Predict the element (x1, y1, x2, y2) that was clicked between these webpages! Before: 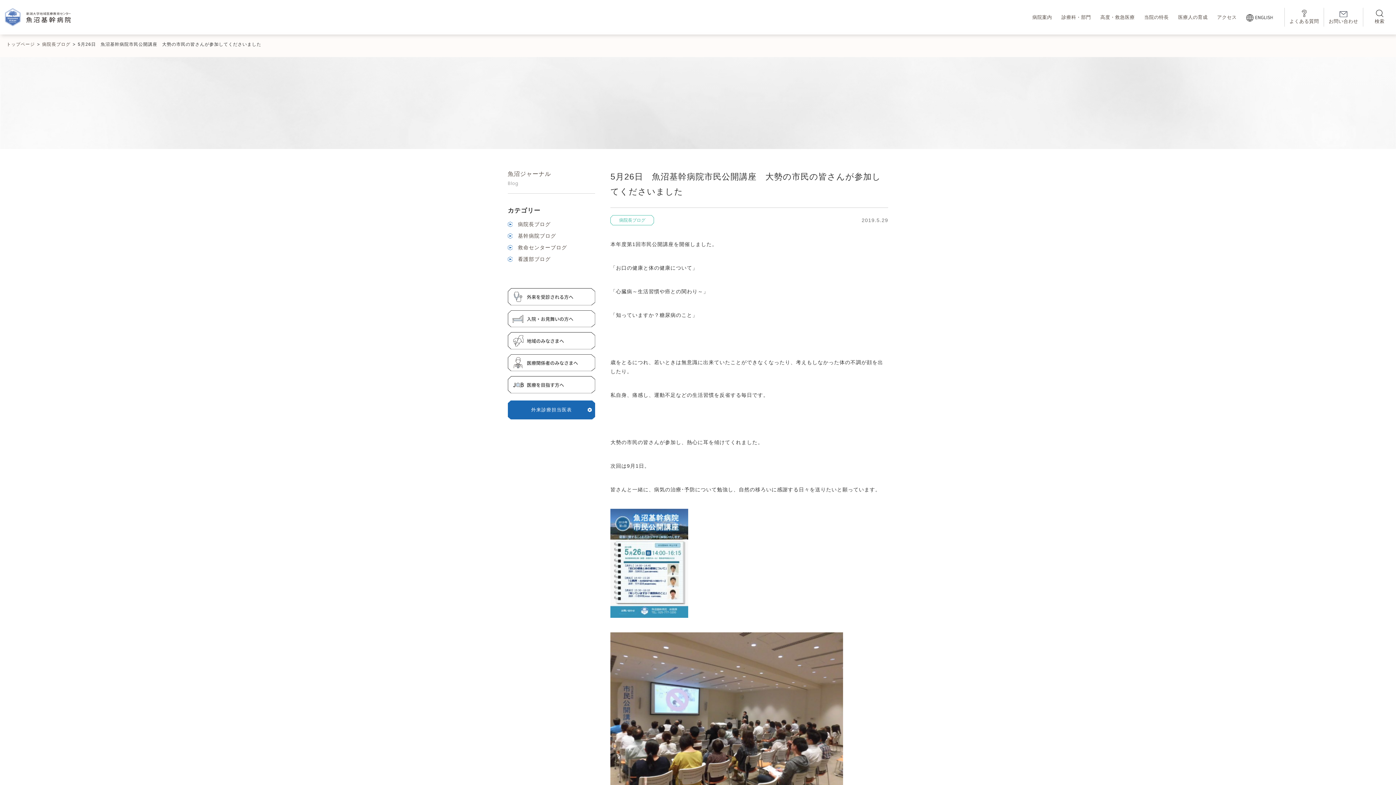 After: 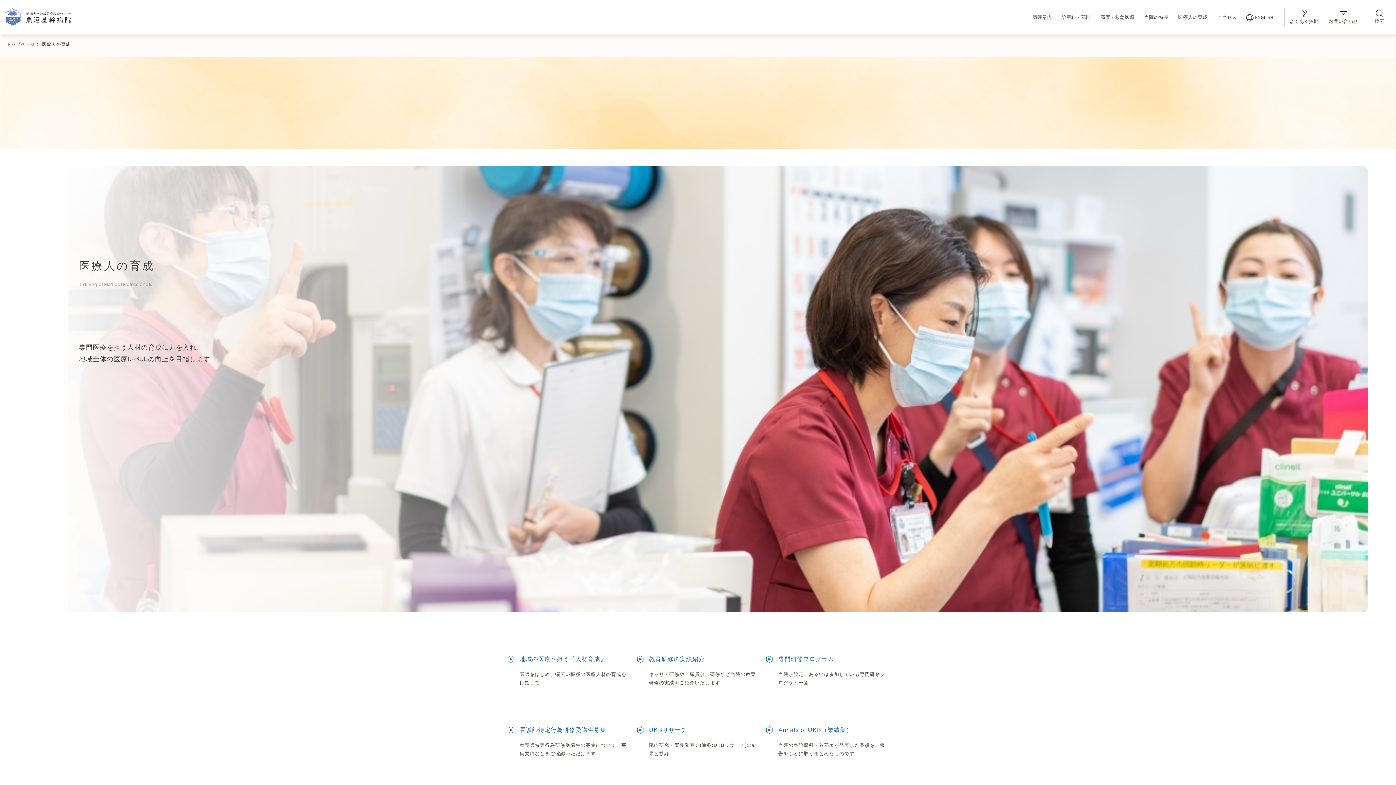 Action: label: 医療人の育成 bbox: (1173, 9, 1212, 25)